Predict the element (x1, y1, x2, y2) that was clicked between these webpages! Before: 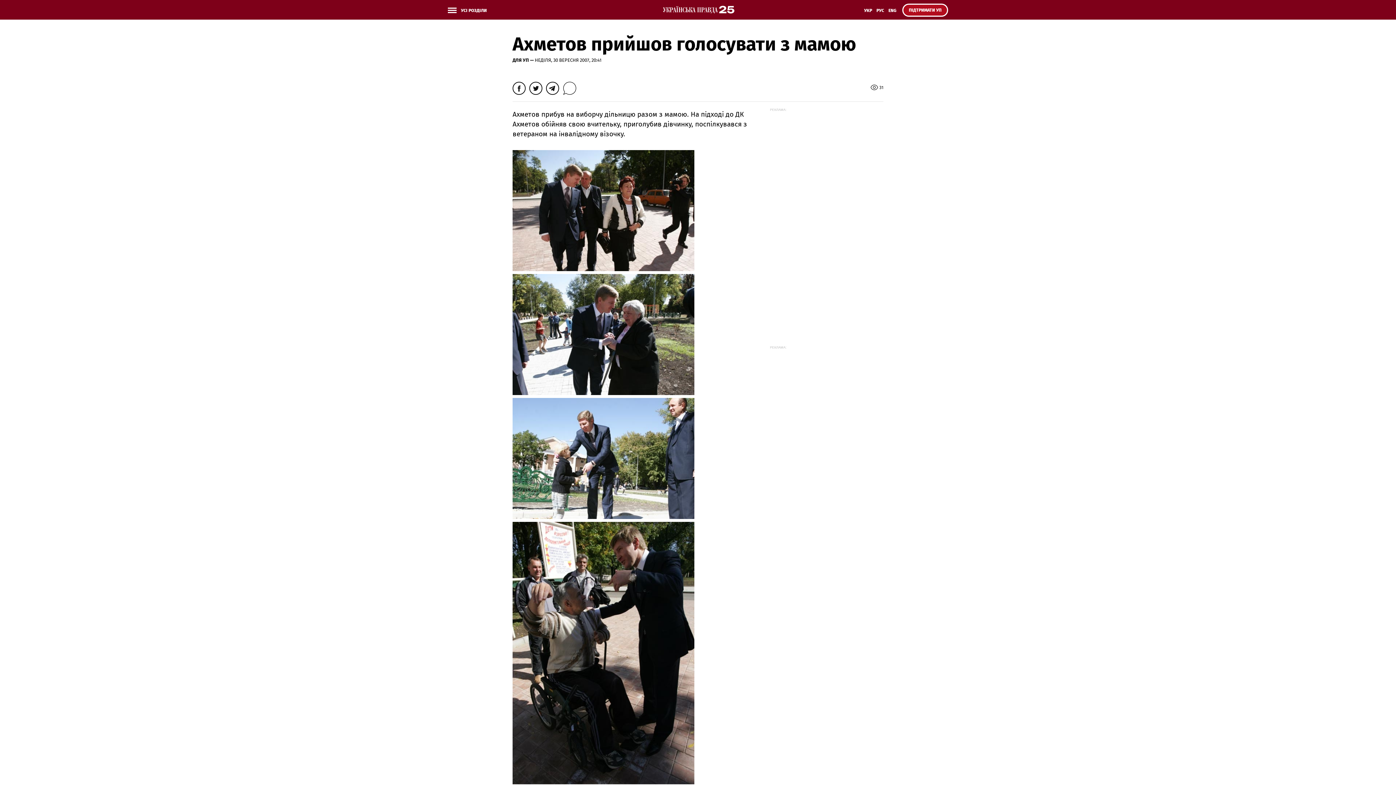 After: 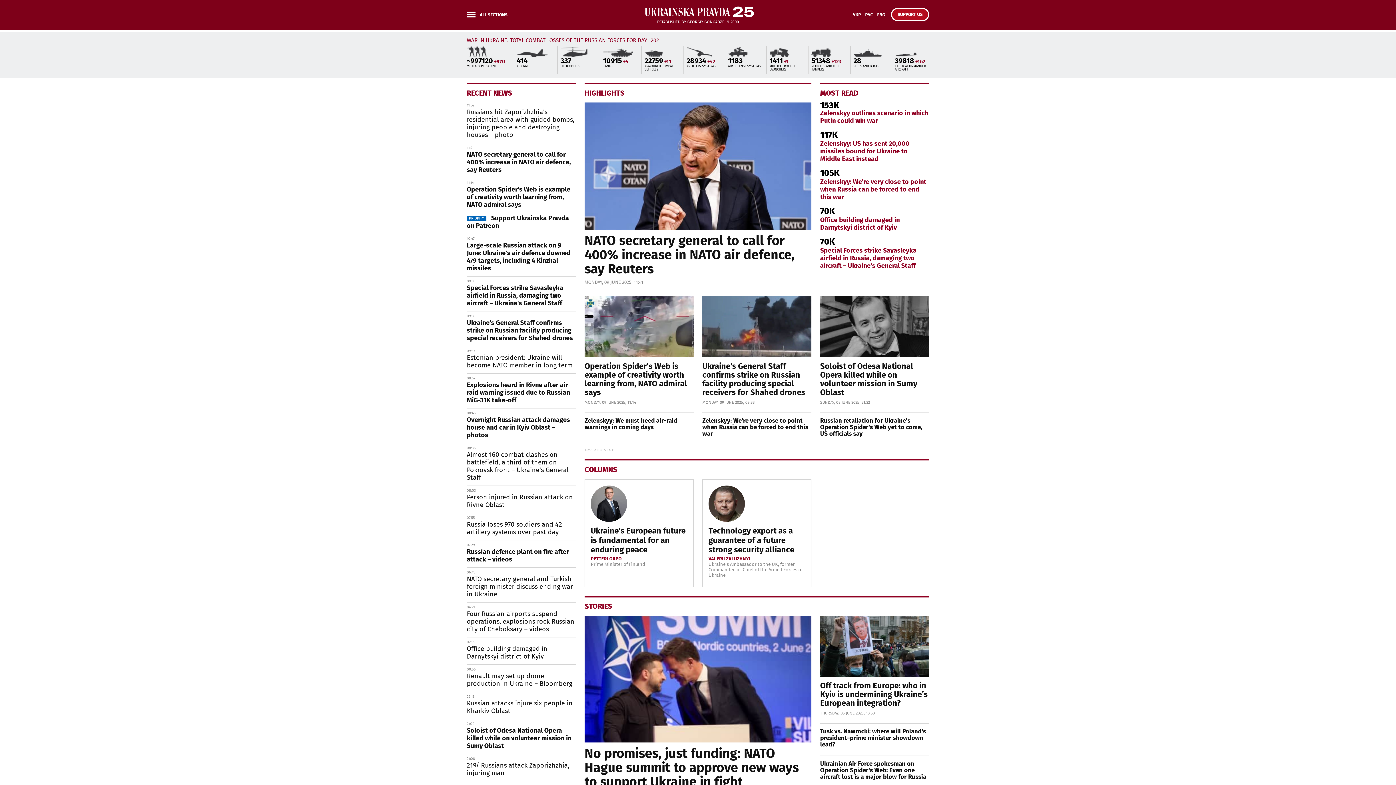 Action: label: ENG bbox: (886, 6, 898, 19)